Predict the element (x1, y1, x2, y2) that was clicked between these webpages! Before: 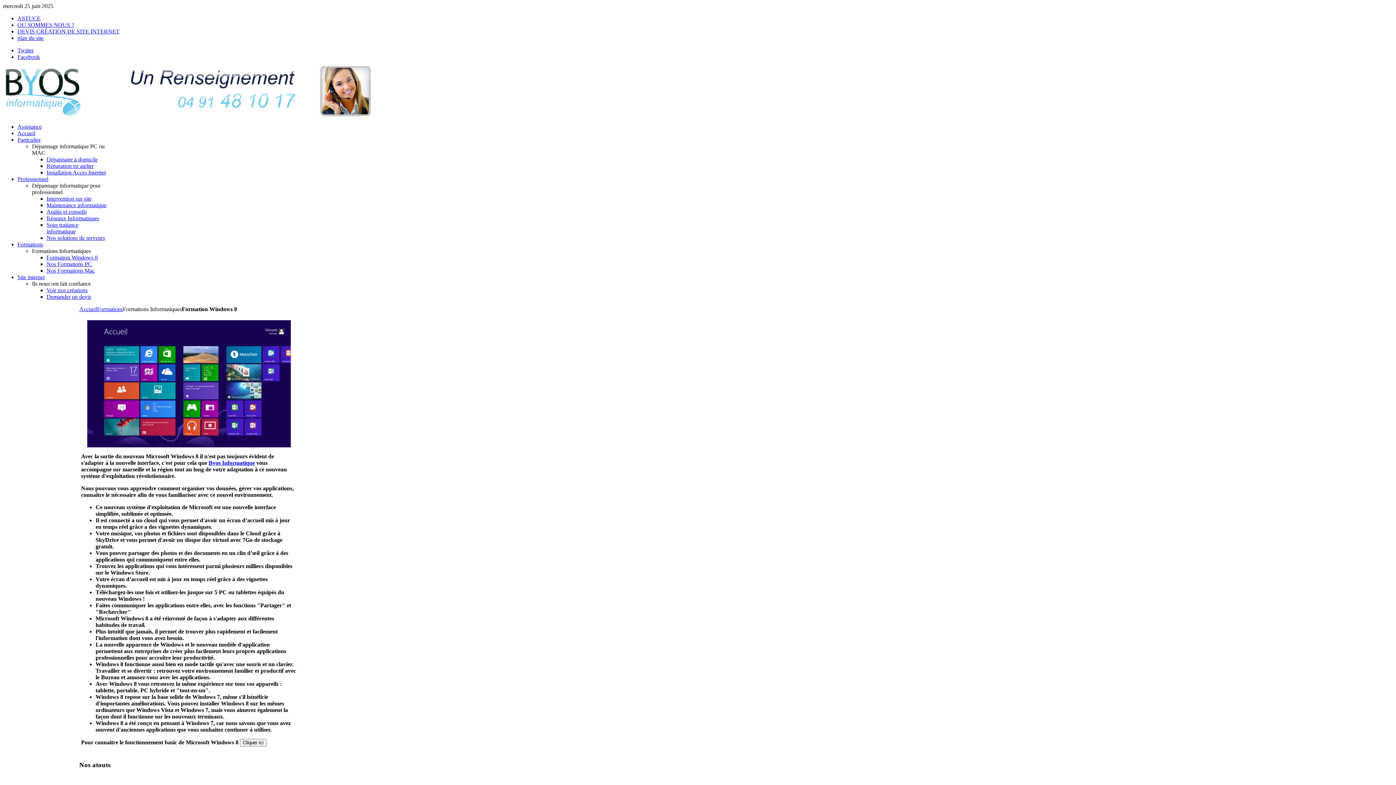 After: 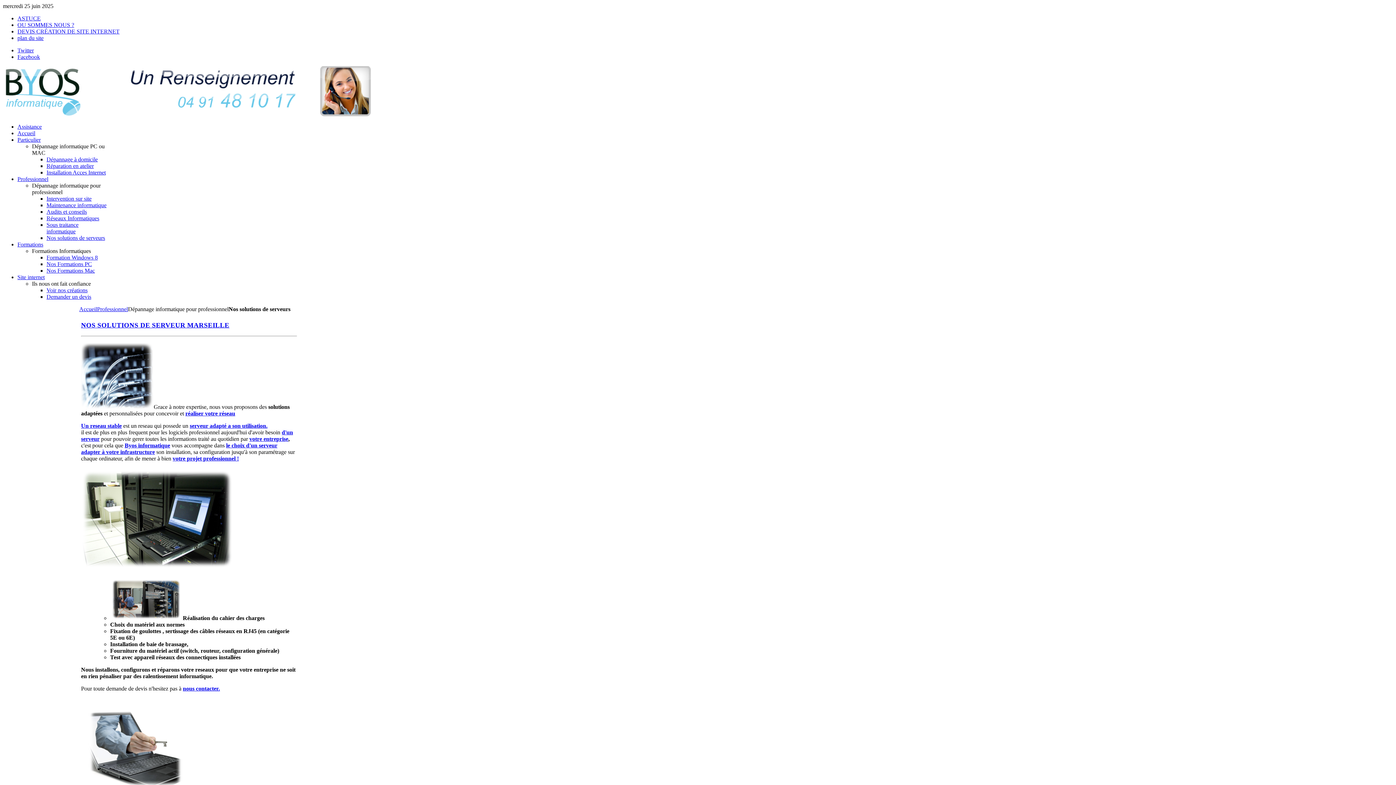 Action: bbox: (46, 234, 105, 241) label: Nos solutions de serveurs